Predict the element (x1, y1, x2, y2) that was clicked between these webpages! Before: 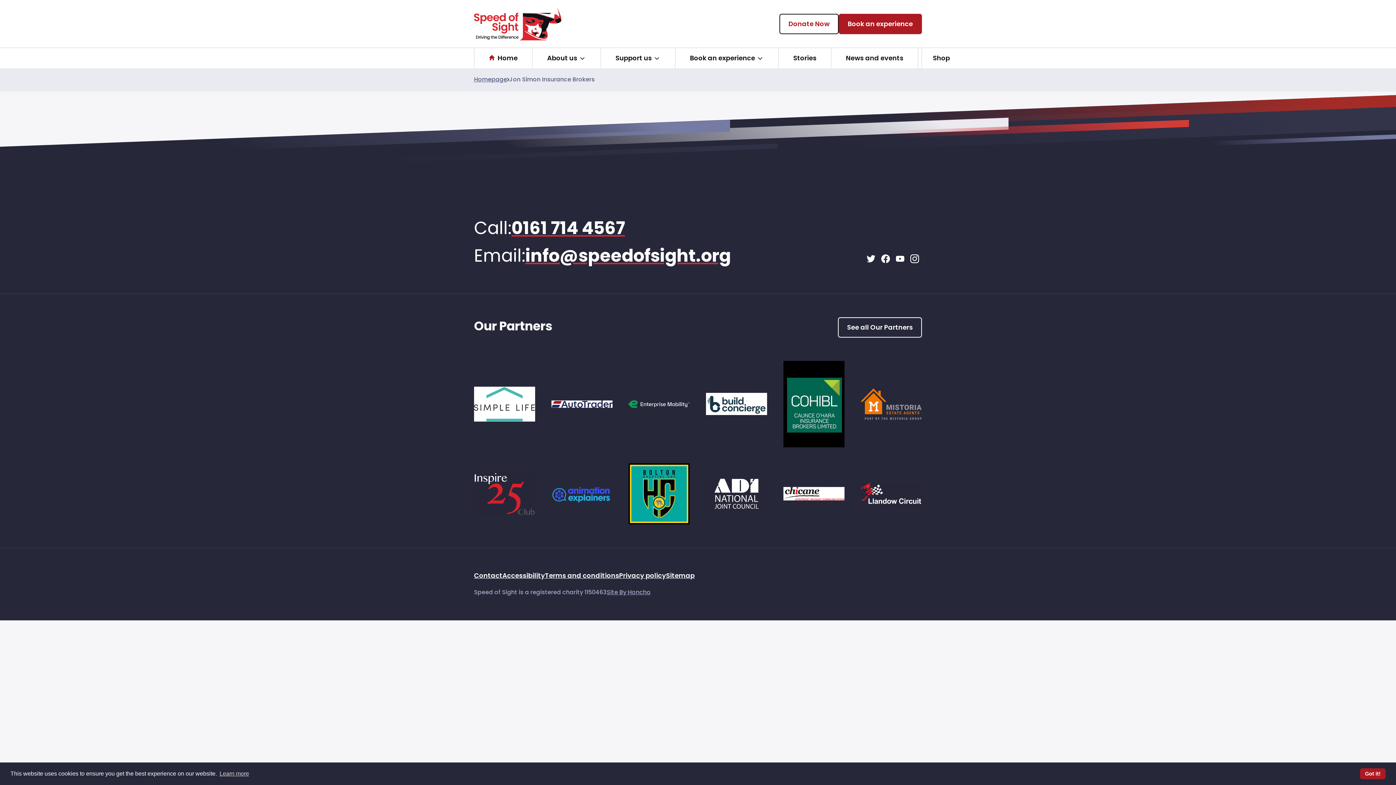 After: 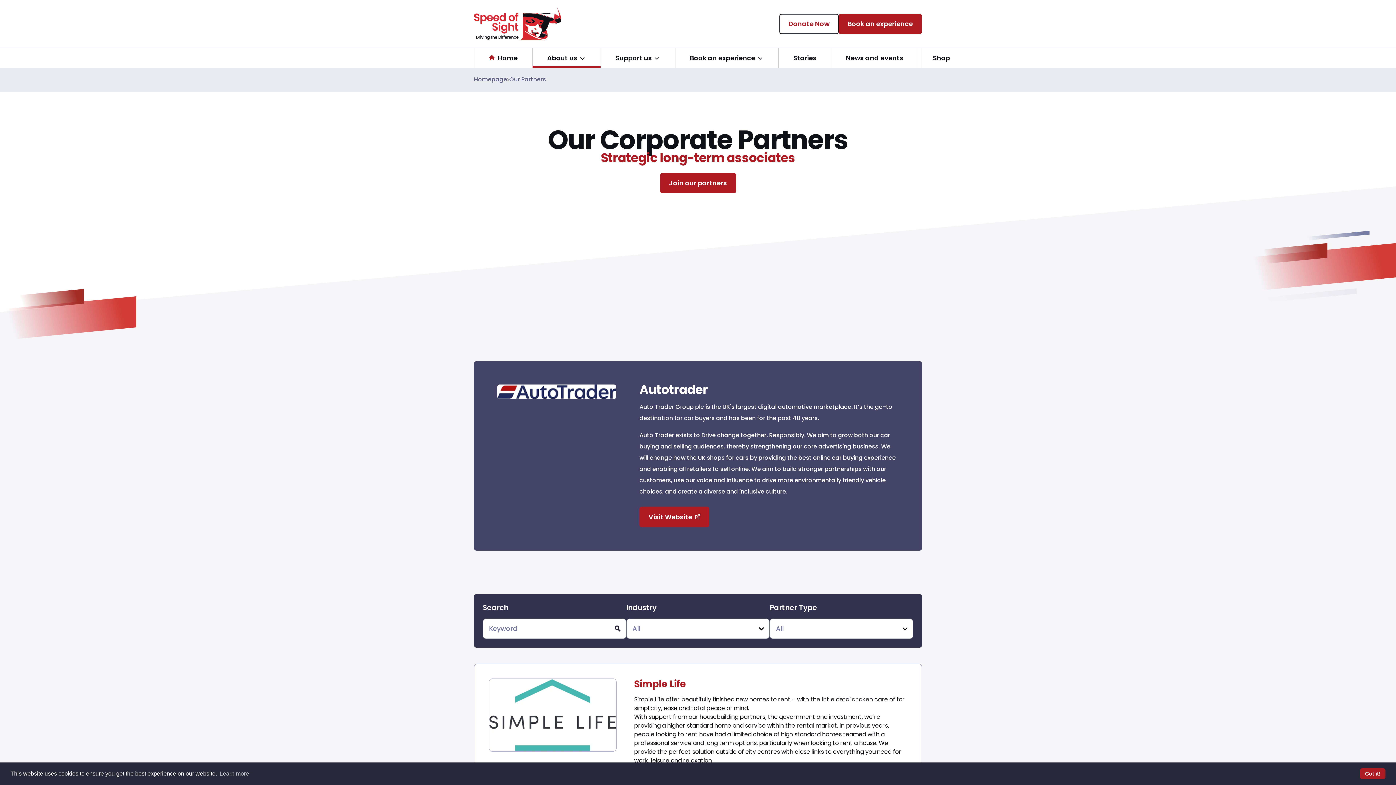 Action: bbox: (551, 476, 612, 511)